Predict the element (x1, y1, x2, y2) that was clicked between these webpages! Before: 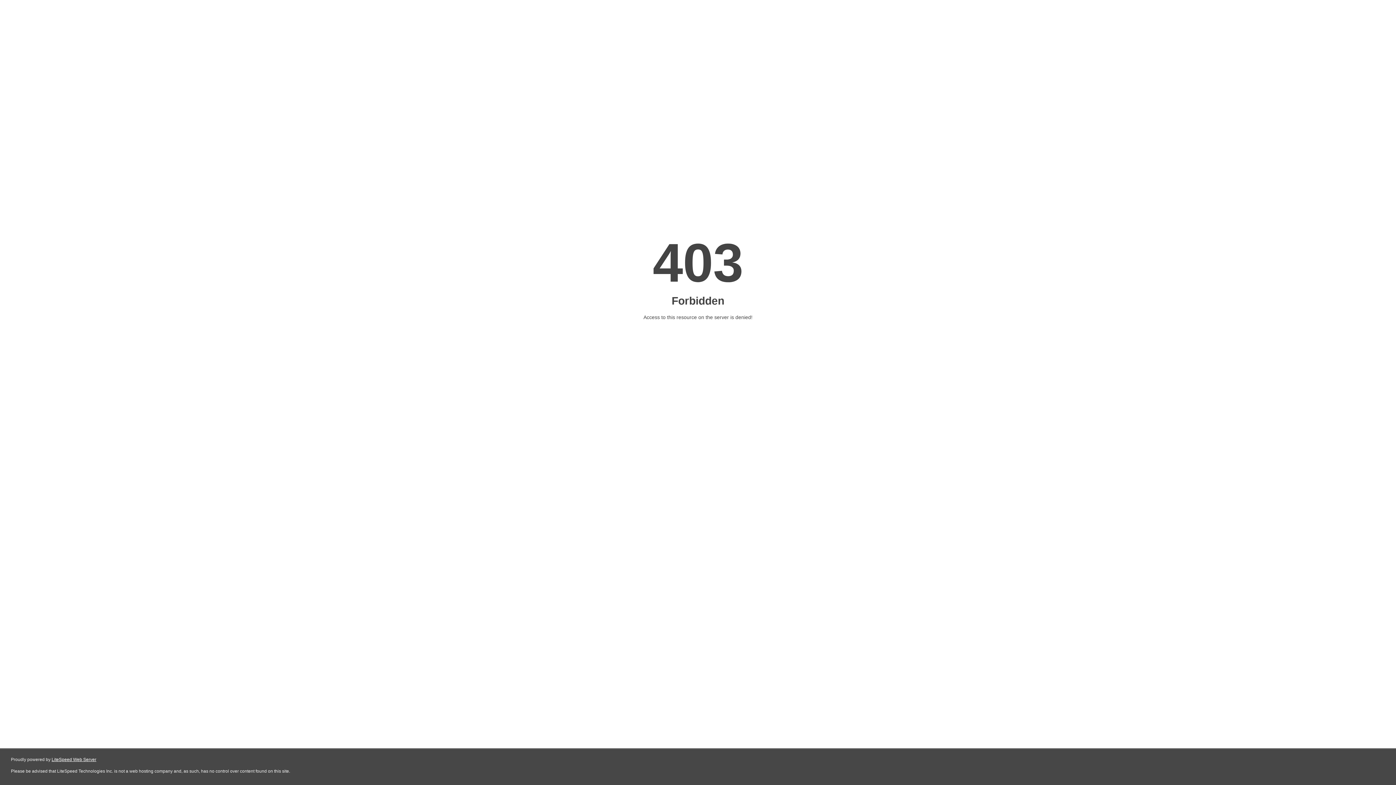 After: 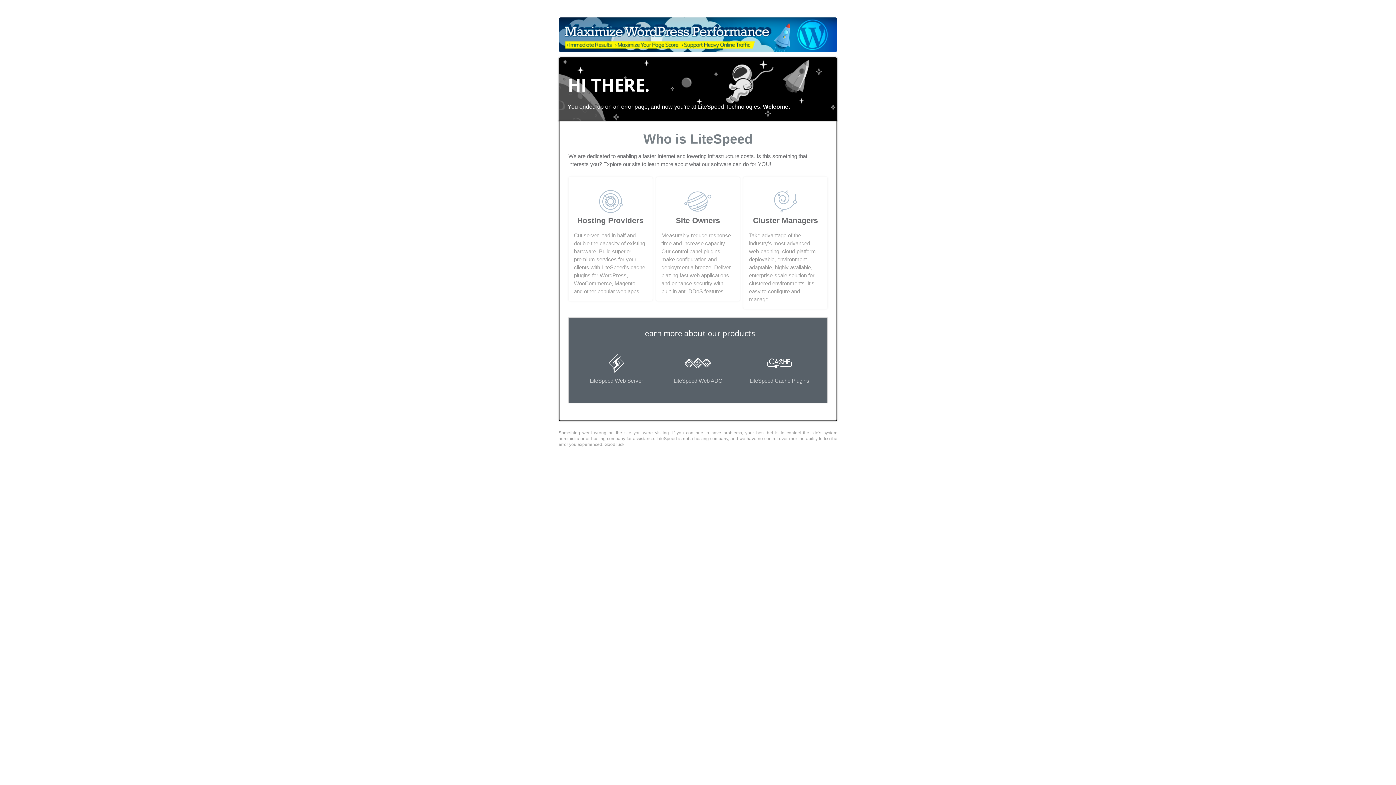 Action: label: LiteSpeed Web Server bbox: (51, 757, 96, 762)